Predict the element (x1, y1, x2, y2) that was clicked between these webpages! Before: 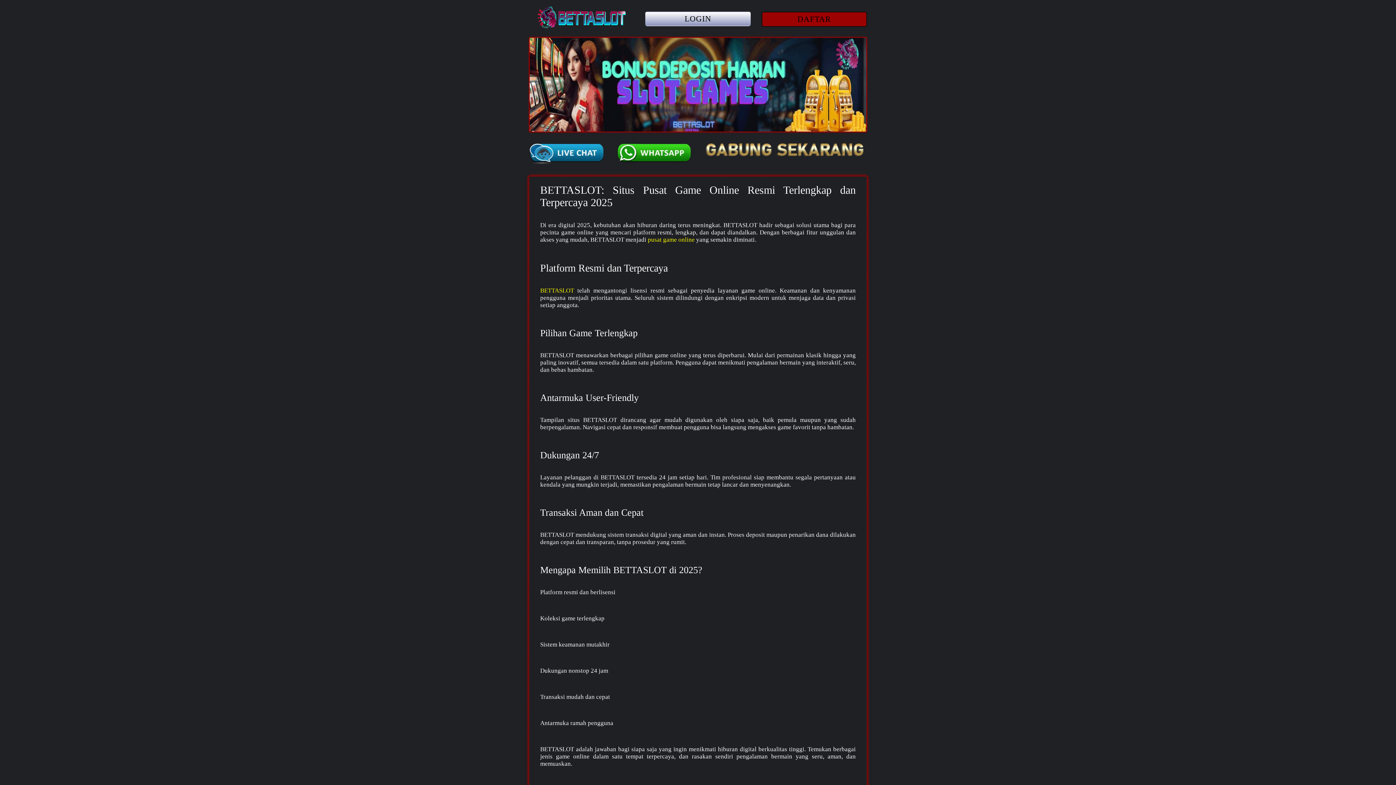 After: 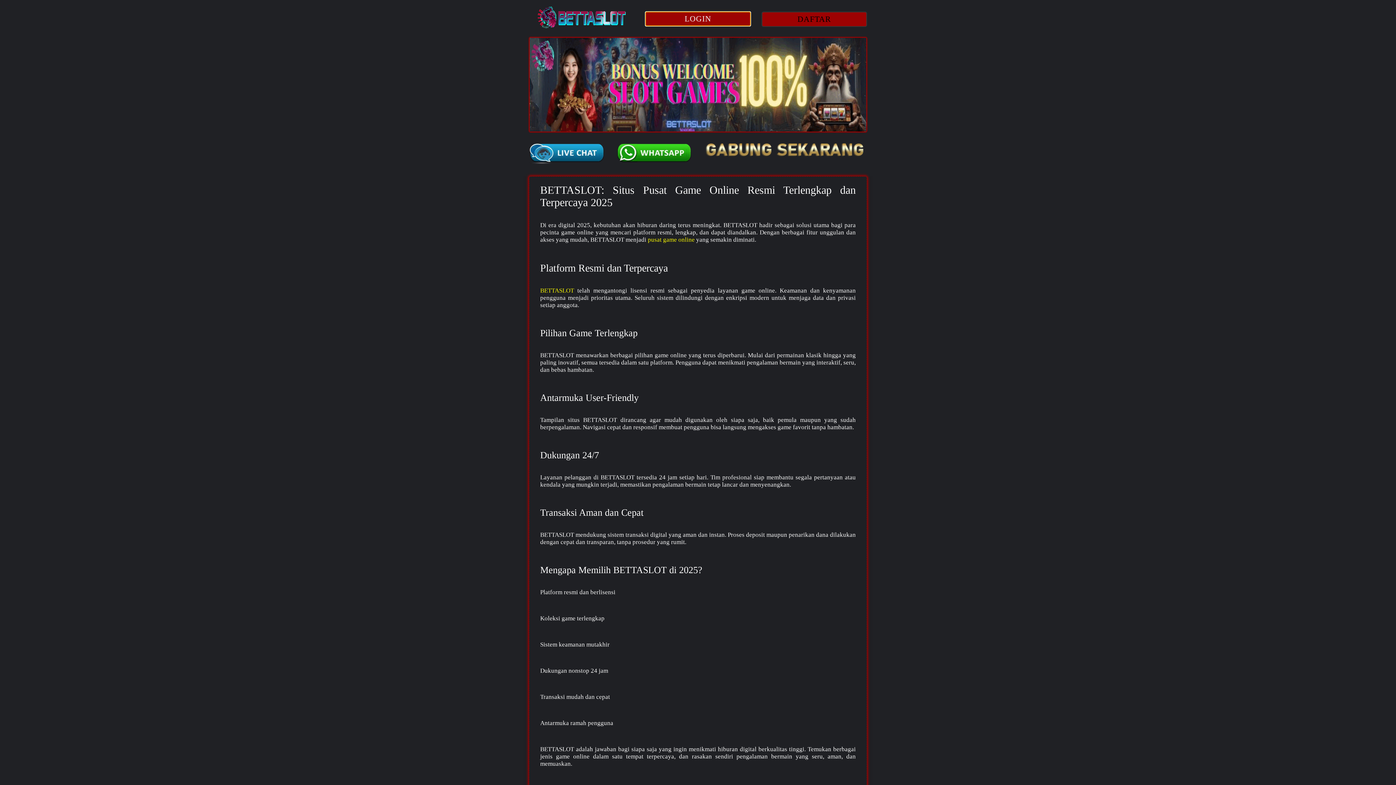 Action: bbox: (645, 11, 750, 26) label: LOGIN